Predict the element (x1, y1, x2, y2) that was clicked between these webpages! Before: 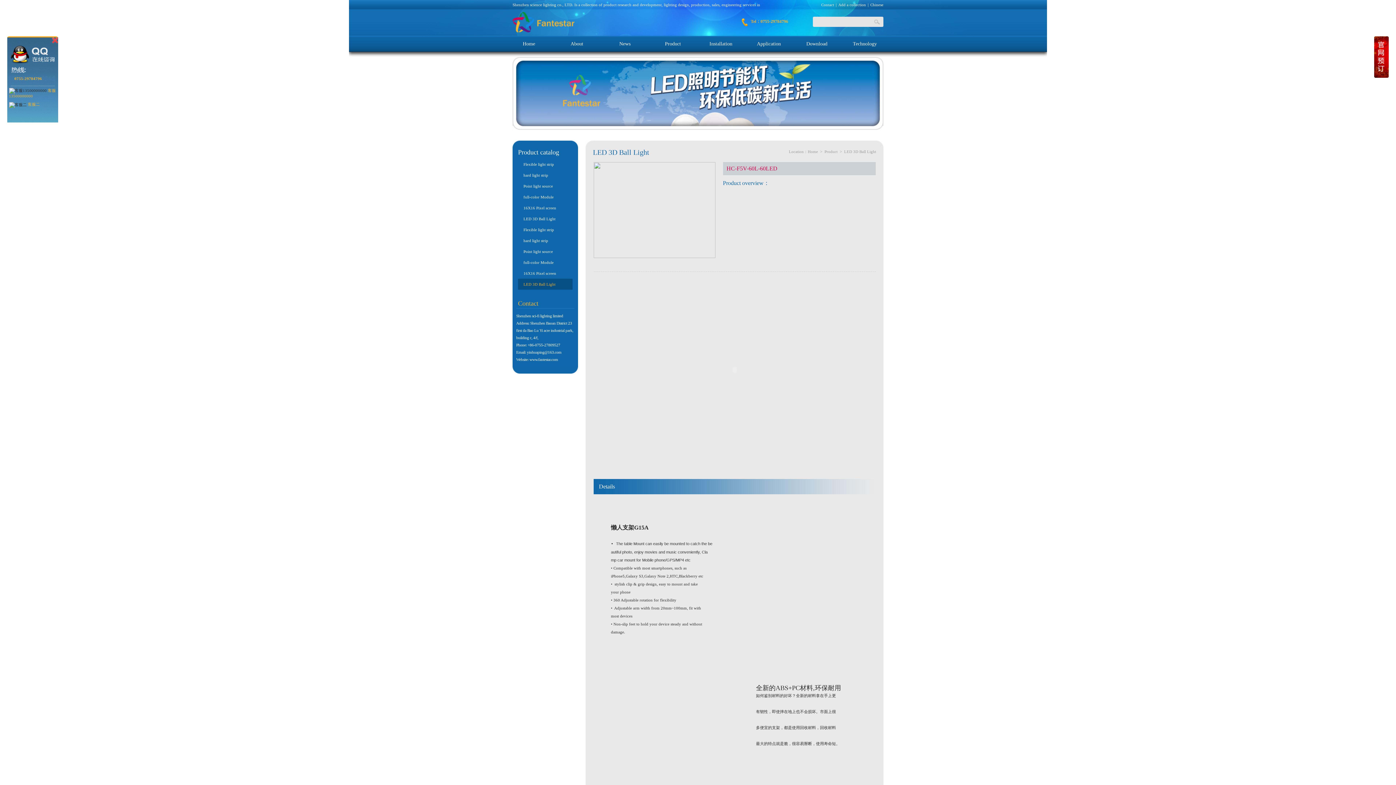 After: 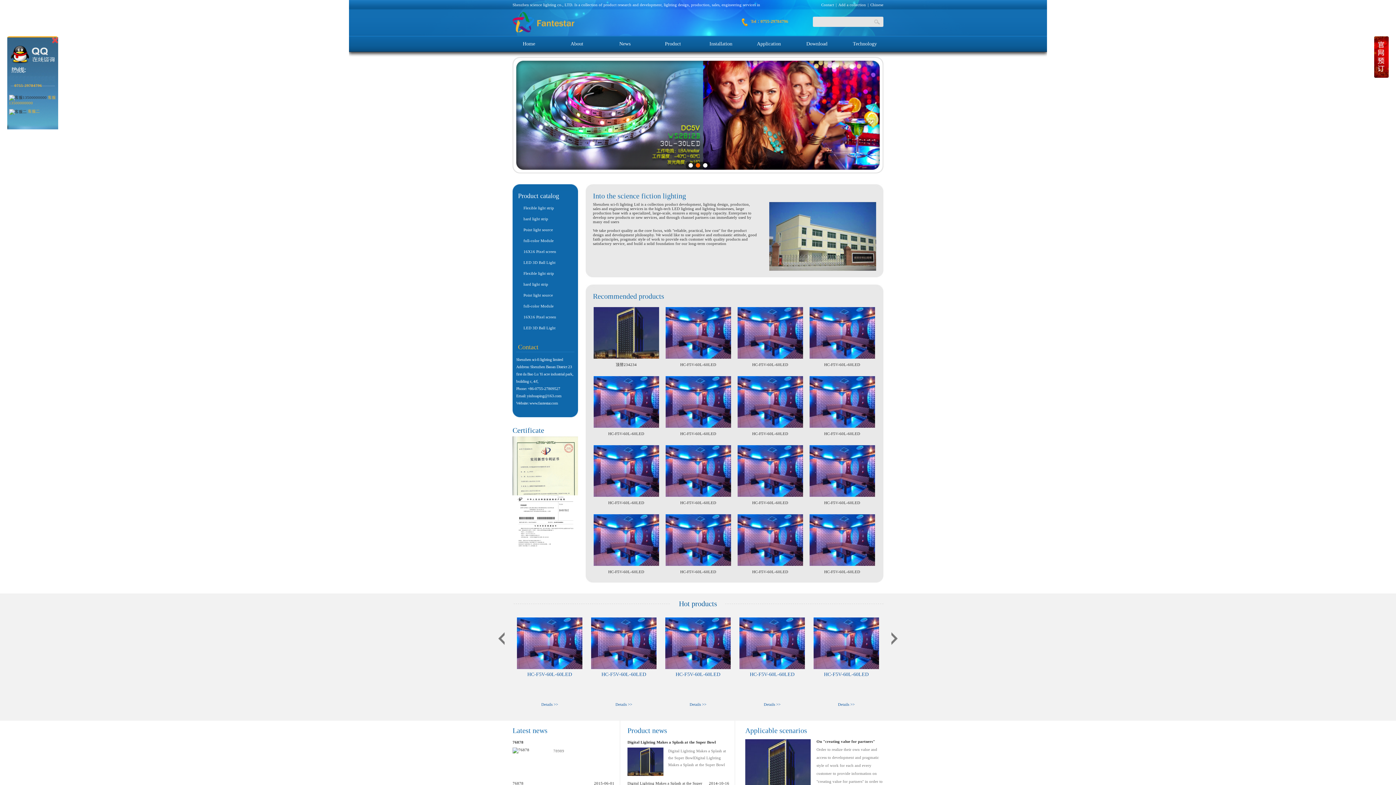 Action: bbox: (512, 28, 574, 33)